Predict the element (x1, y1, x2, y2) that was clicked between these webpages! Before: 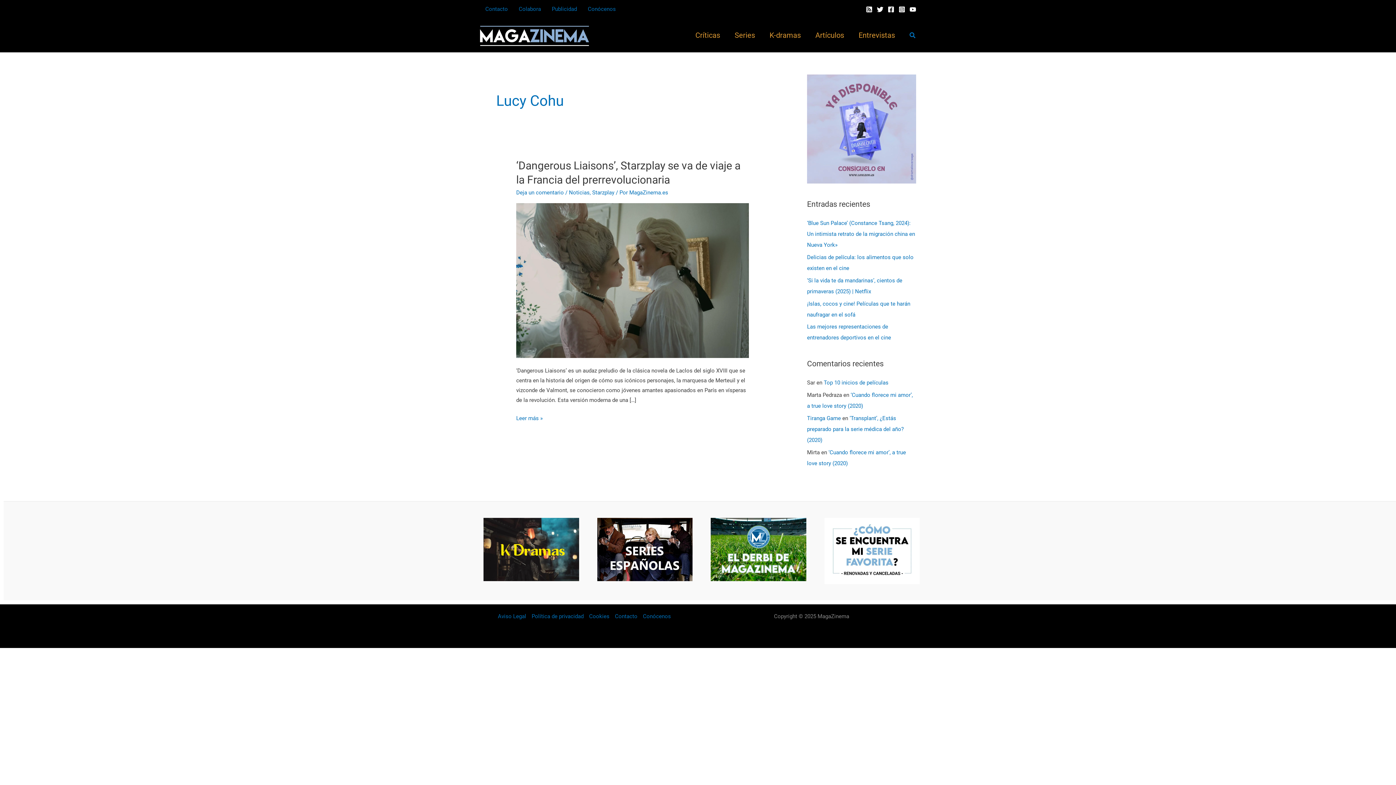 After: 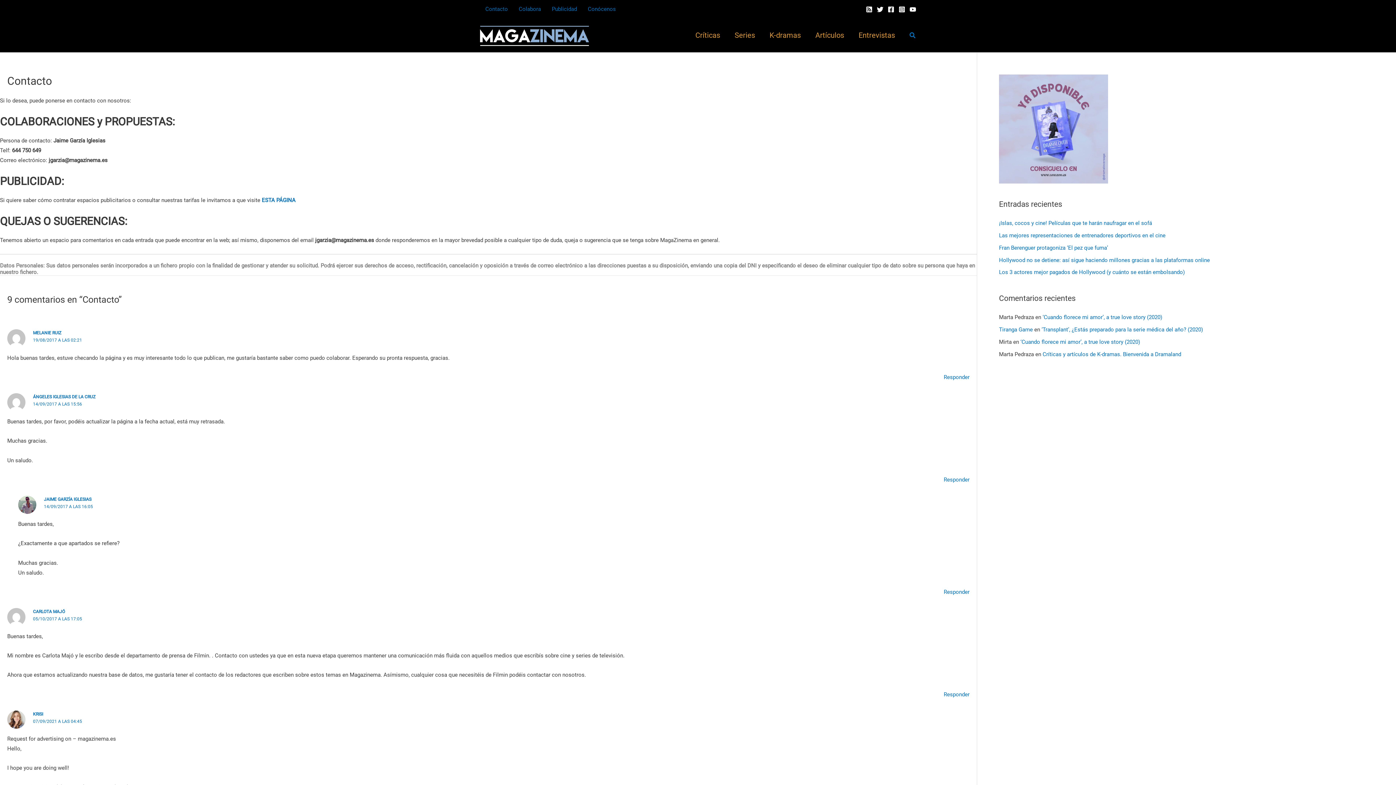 Action: label: Contacto bbox: (612, 612, 640, 621)